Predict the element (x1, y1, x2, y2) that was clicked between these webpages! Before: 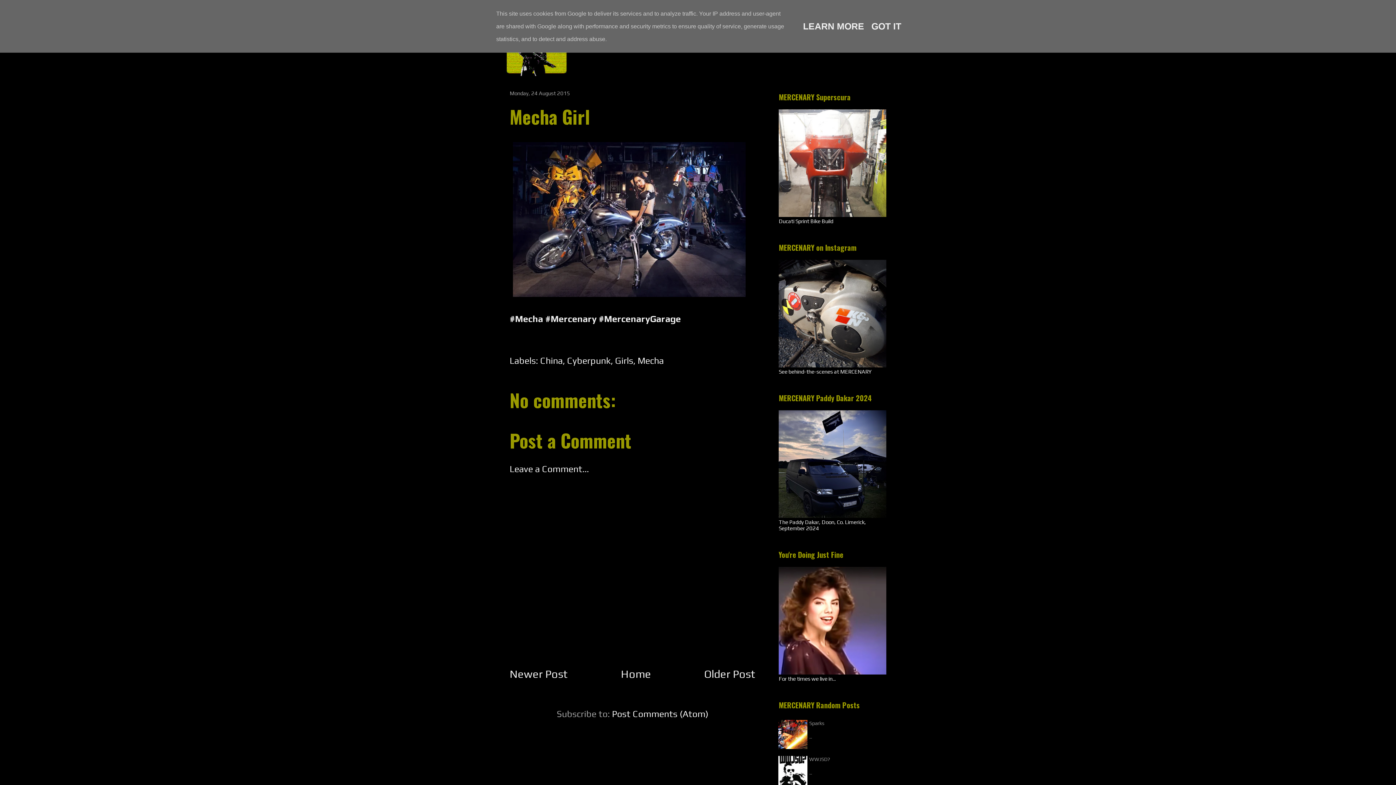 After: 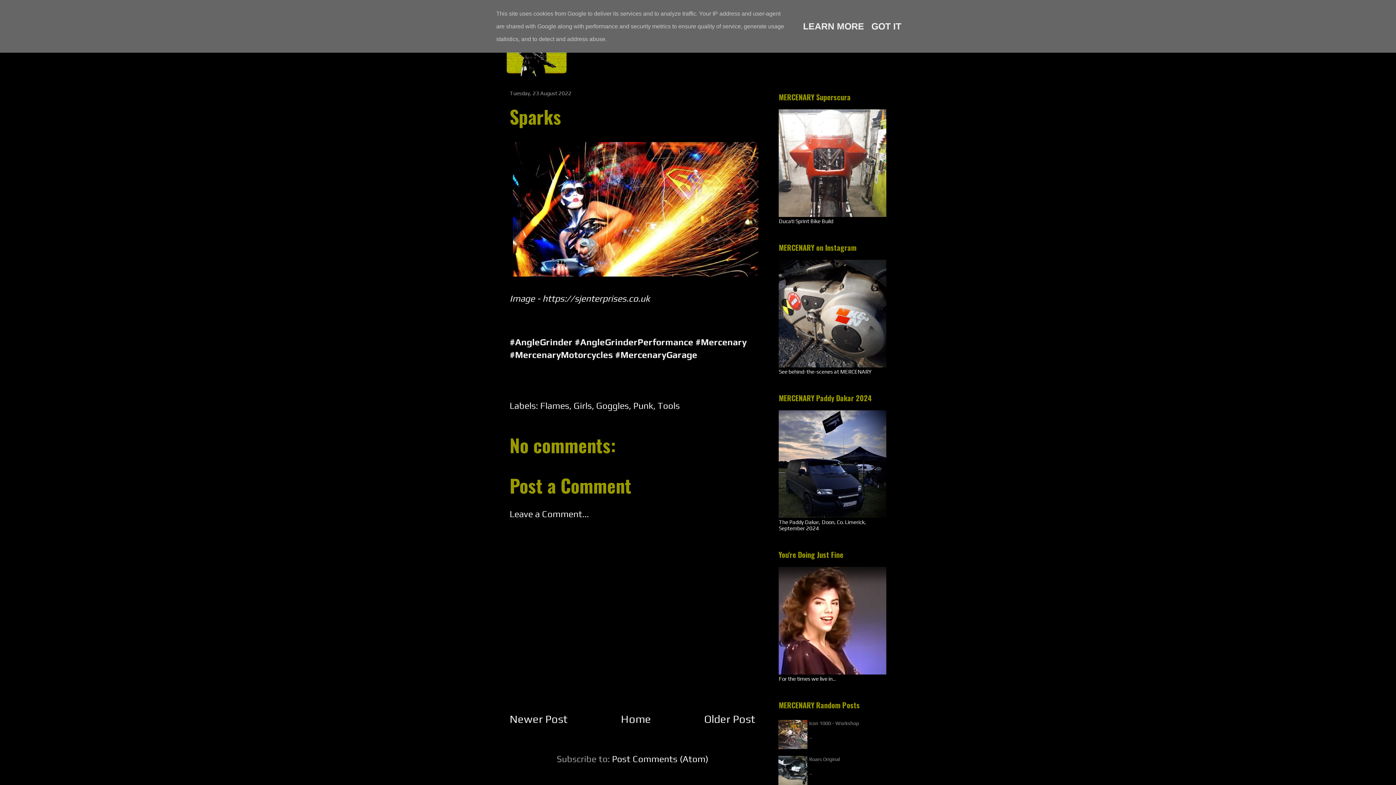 Action: bbox: (809, 720, 824, 726) label: Sparks